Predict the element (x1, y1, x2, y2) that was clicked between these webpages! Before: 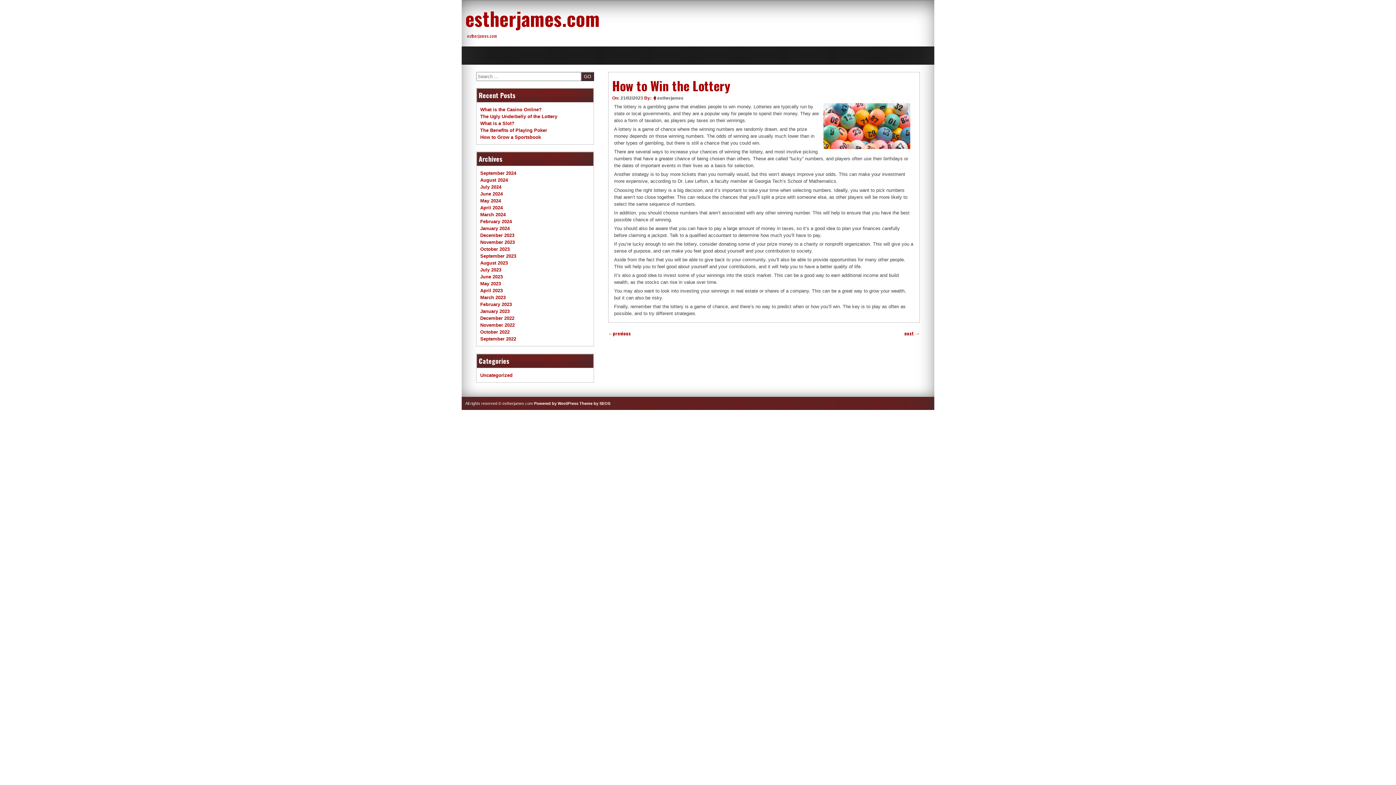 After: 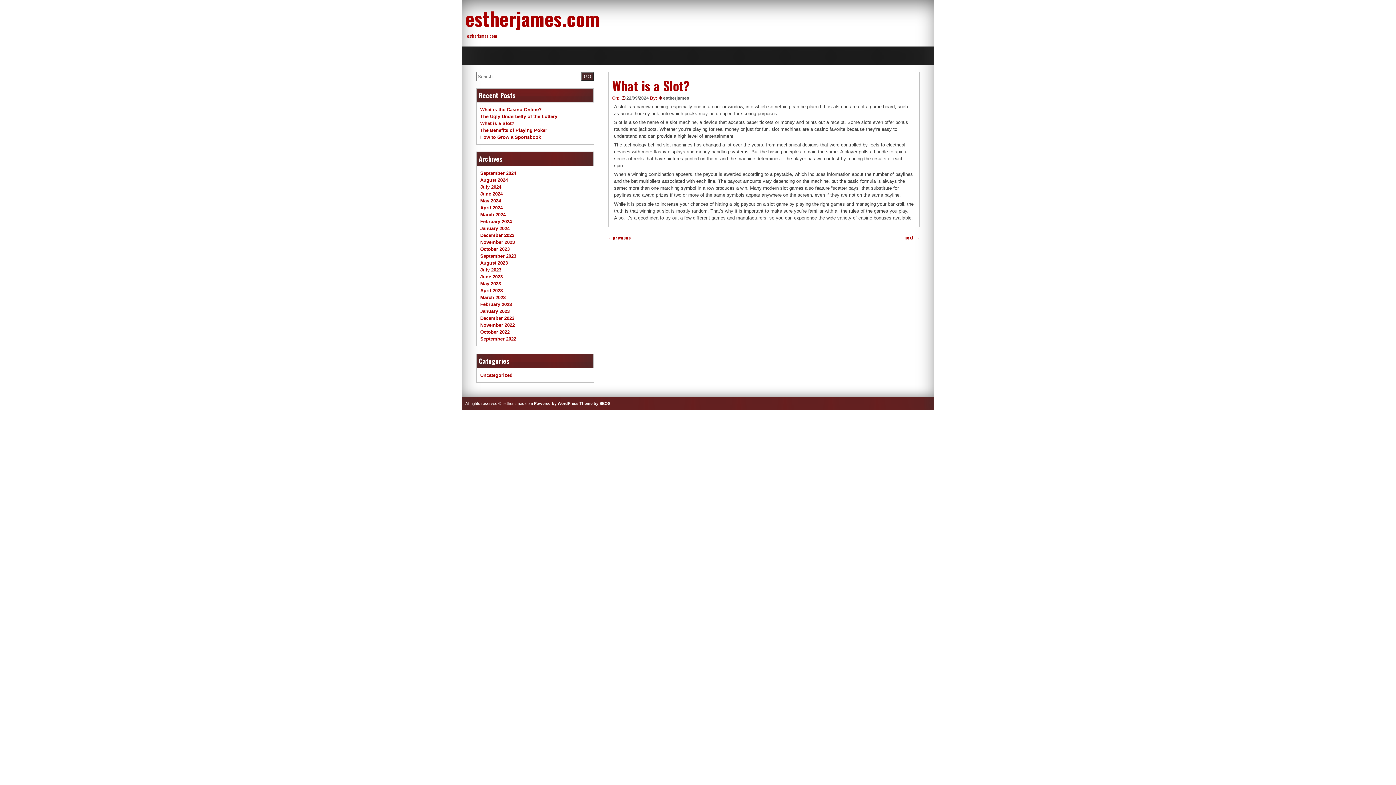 Action: bbox: (480, 120, 514, 126) label: What is a Slot?